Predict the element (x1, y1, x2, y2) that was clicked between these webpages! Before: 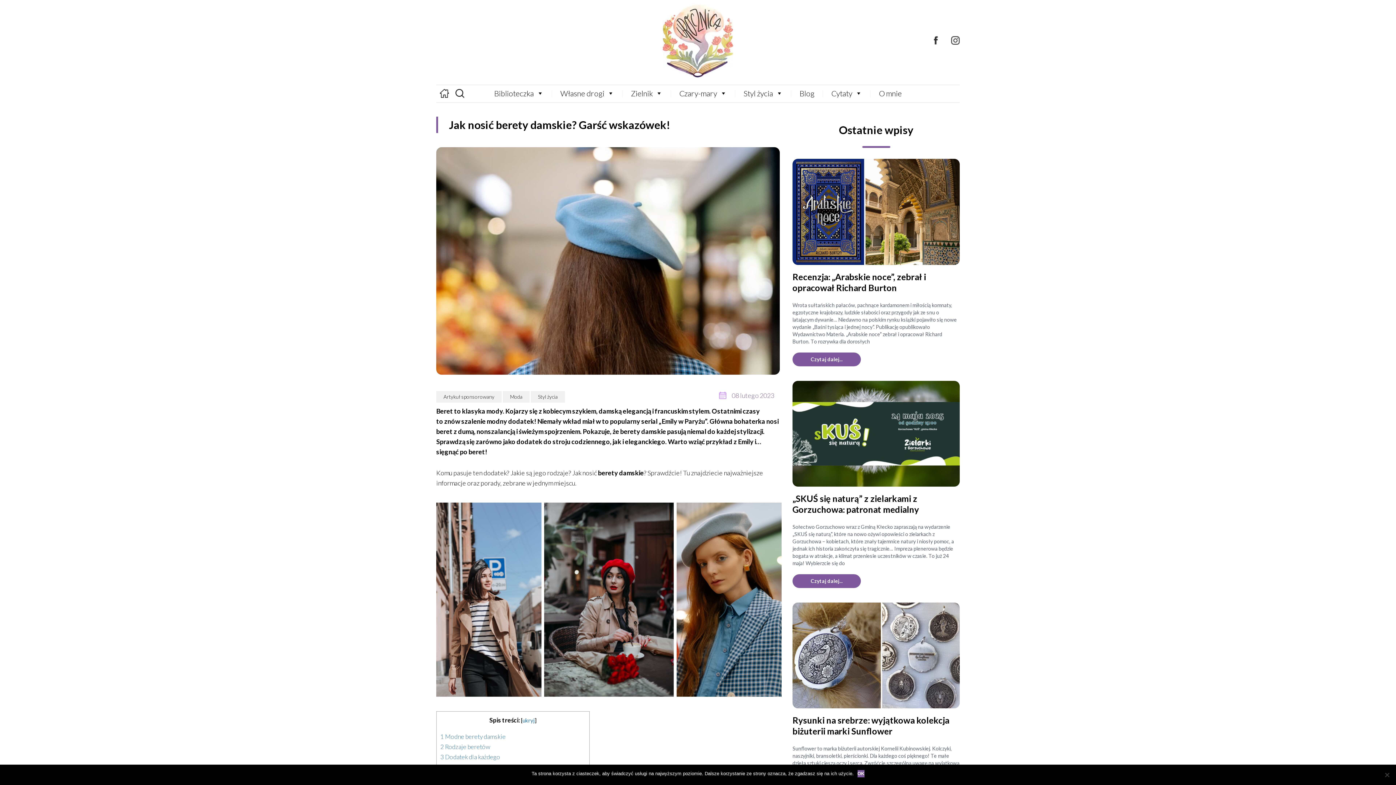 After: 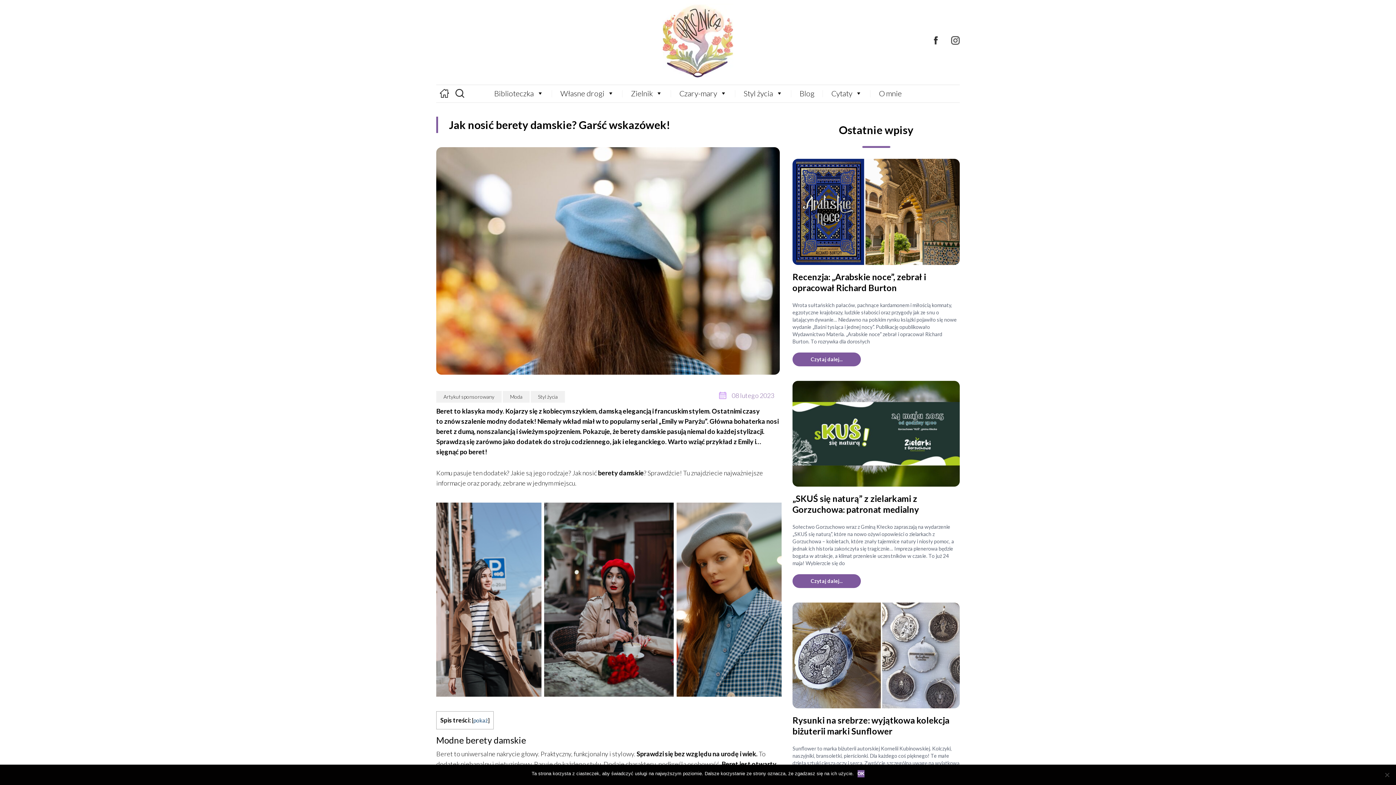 Action: bbox: (522, 717, 534, 724) label: ukryj